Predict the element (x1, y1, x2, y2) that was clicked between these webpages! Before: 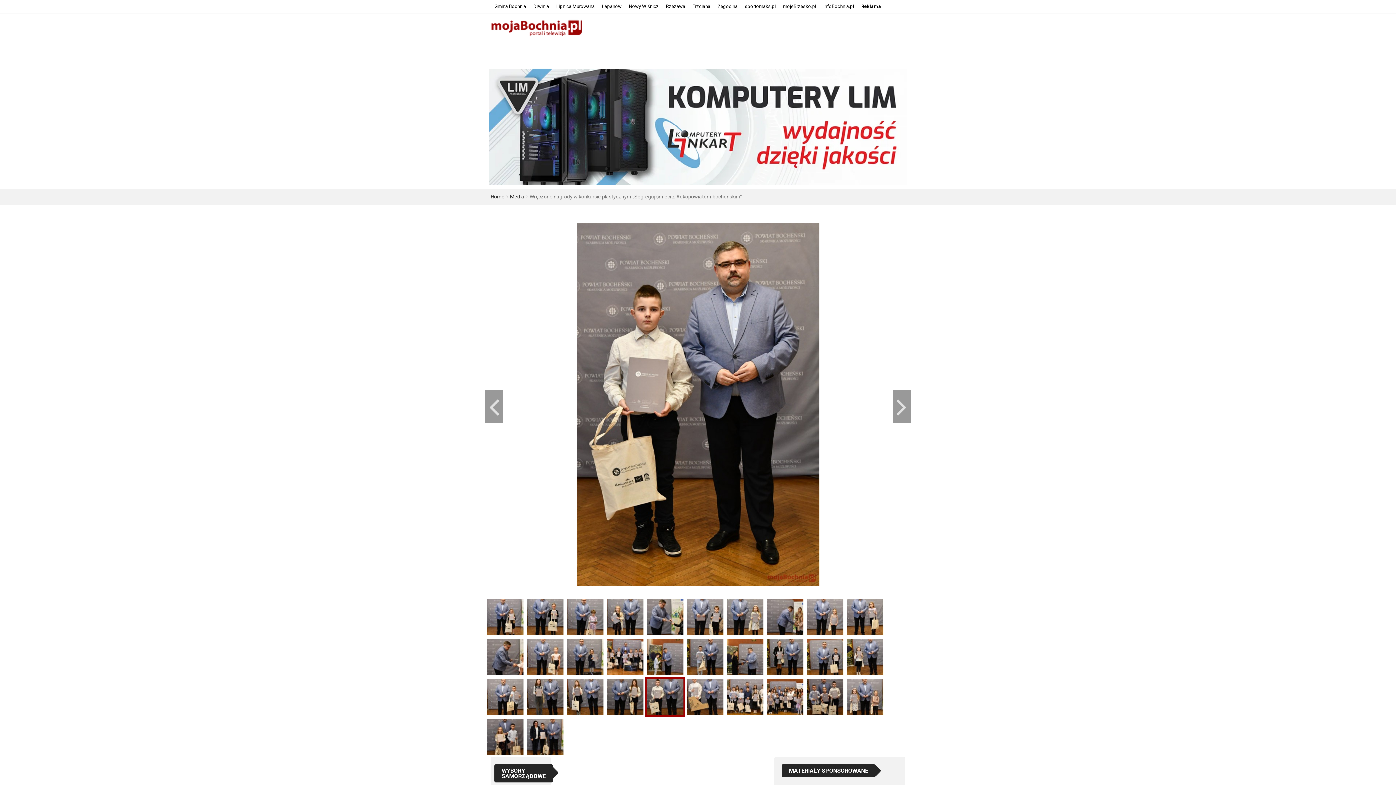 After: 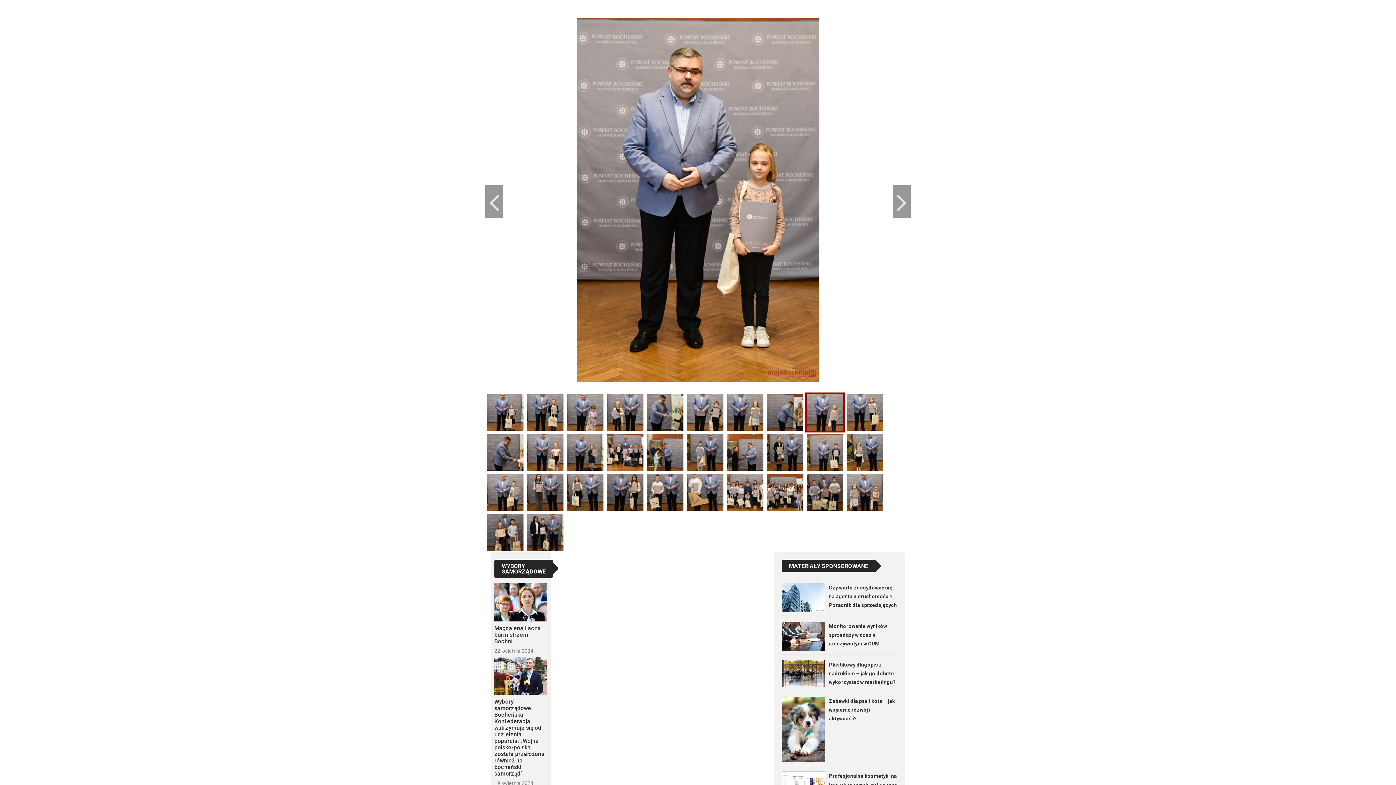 Action: bbox: (805, 614, 845, 619)